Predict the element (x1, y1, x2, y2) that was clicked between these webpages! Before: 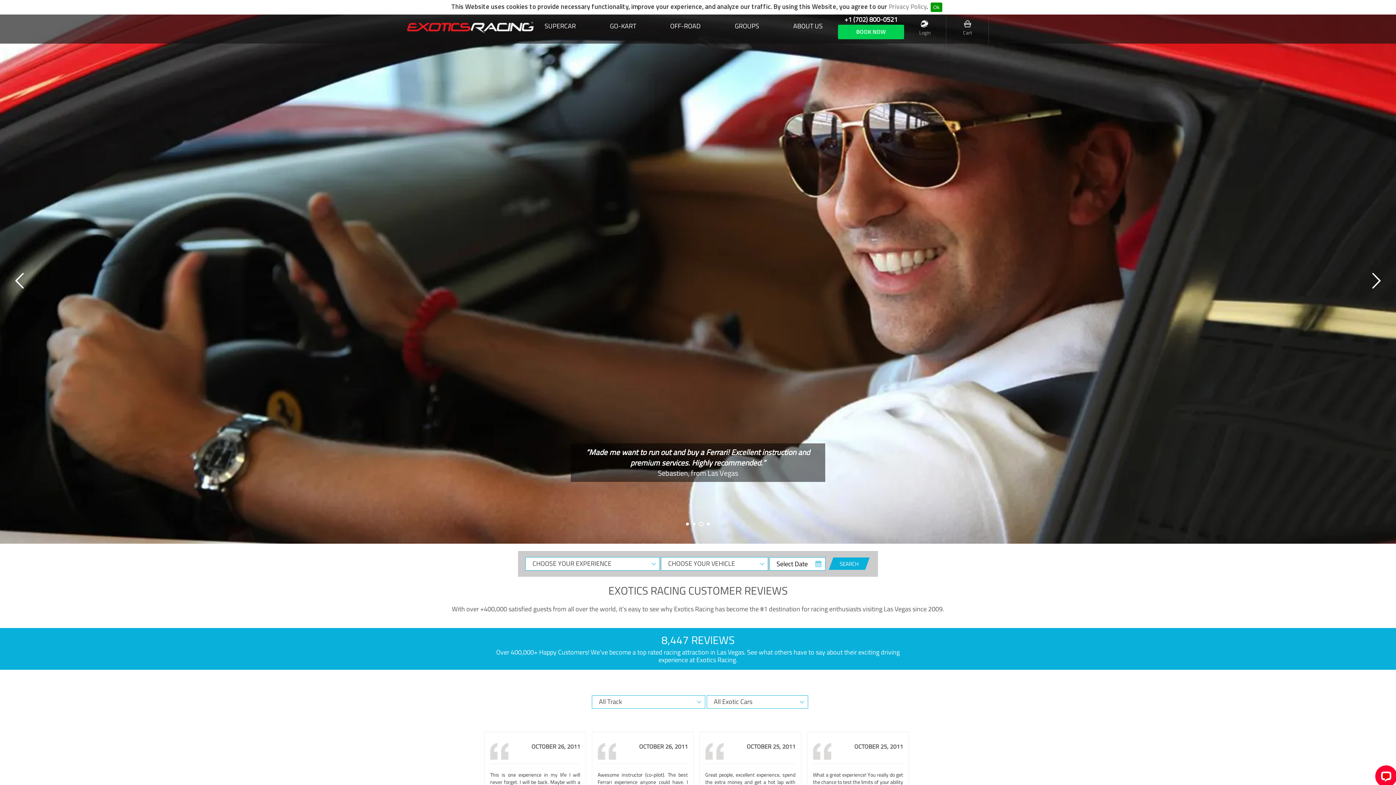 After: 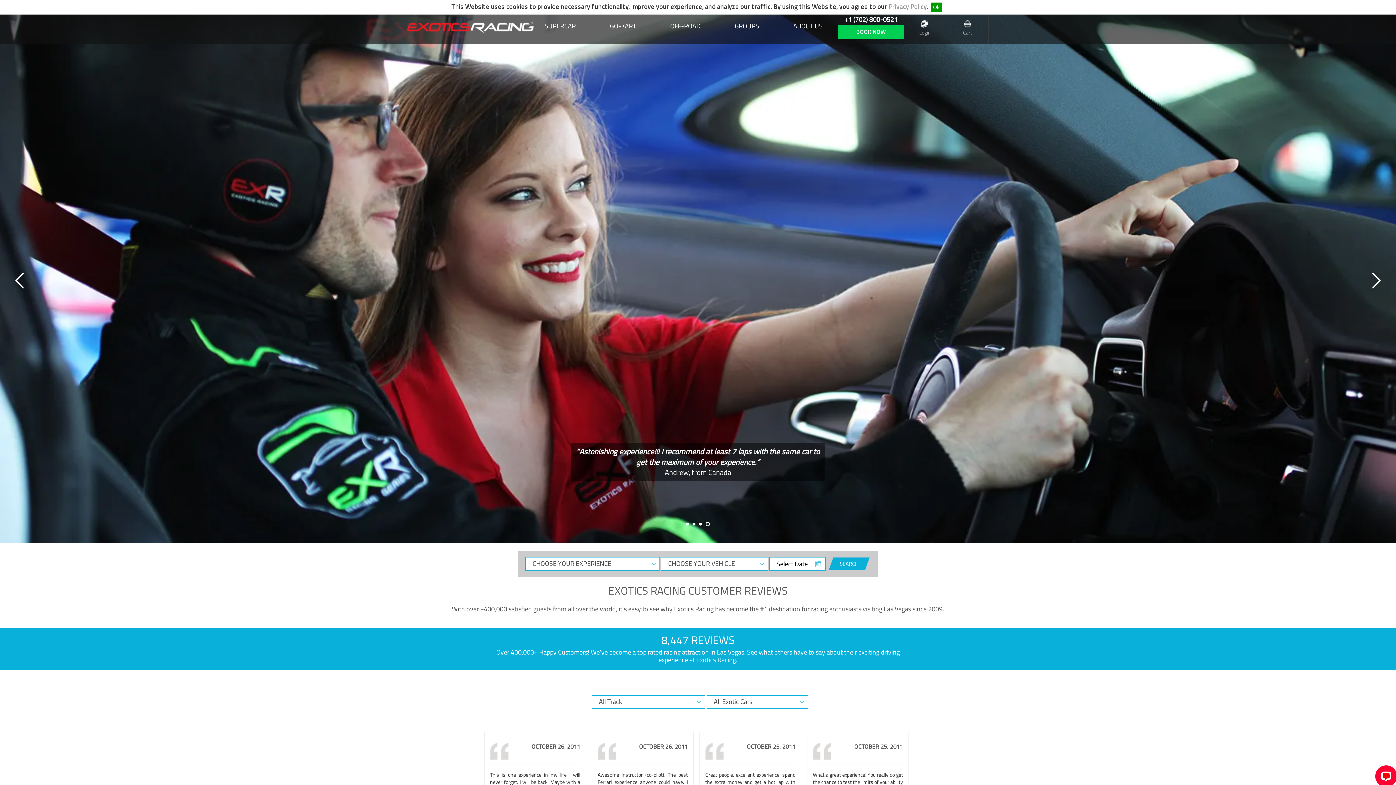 Action: bbox: (707, 522, 710, 525)